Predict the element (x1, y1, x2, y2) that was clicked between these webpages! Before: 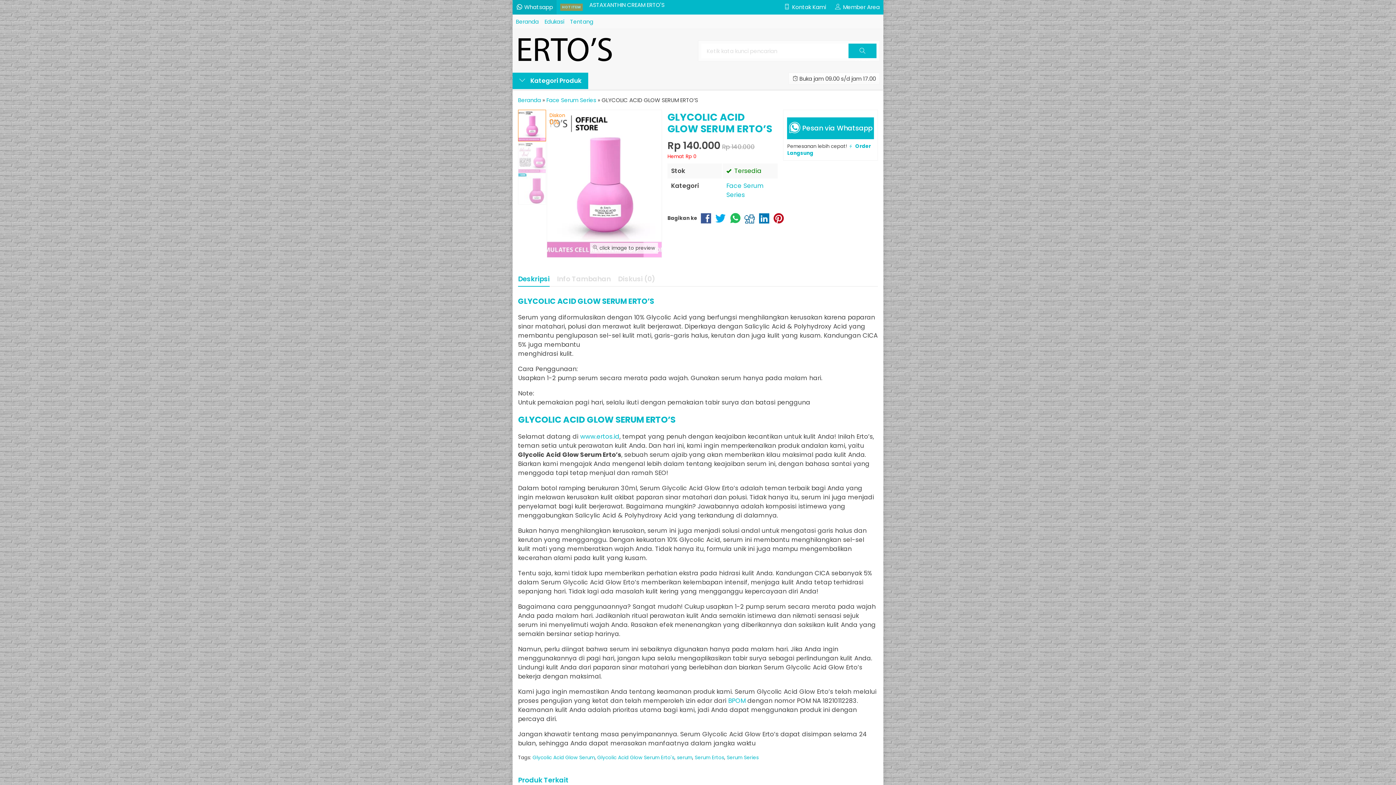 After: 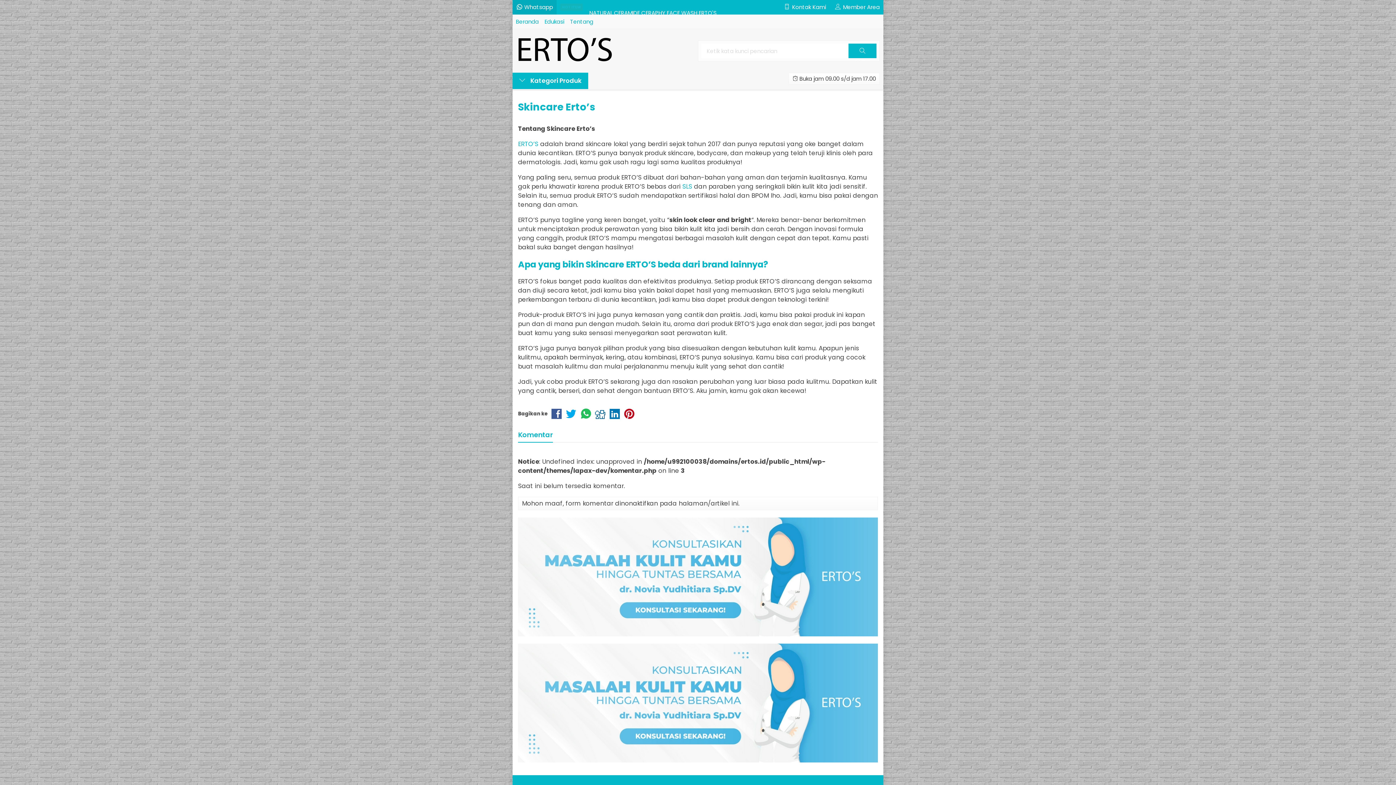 Action: bbox: (567, 14, 596, 28) label: Tentang